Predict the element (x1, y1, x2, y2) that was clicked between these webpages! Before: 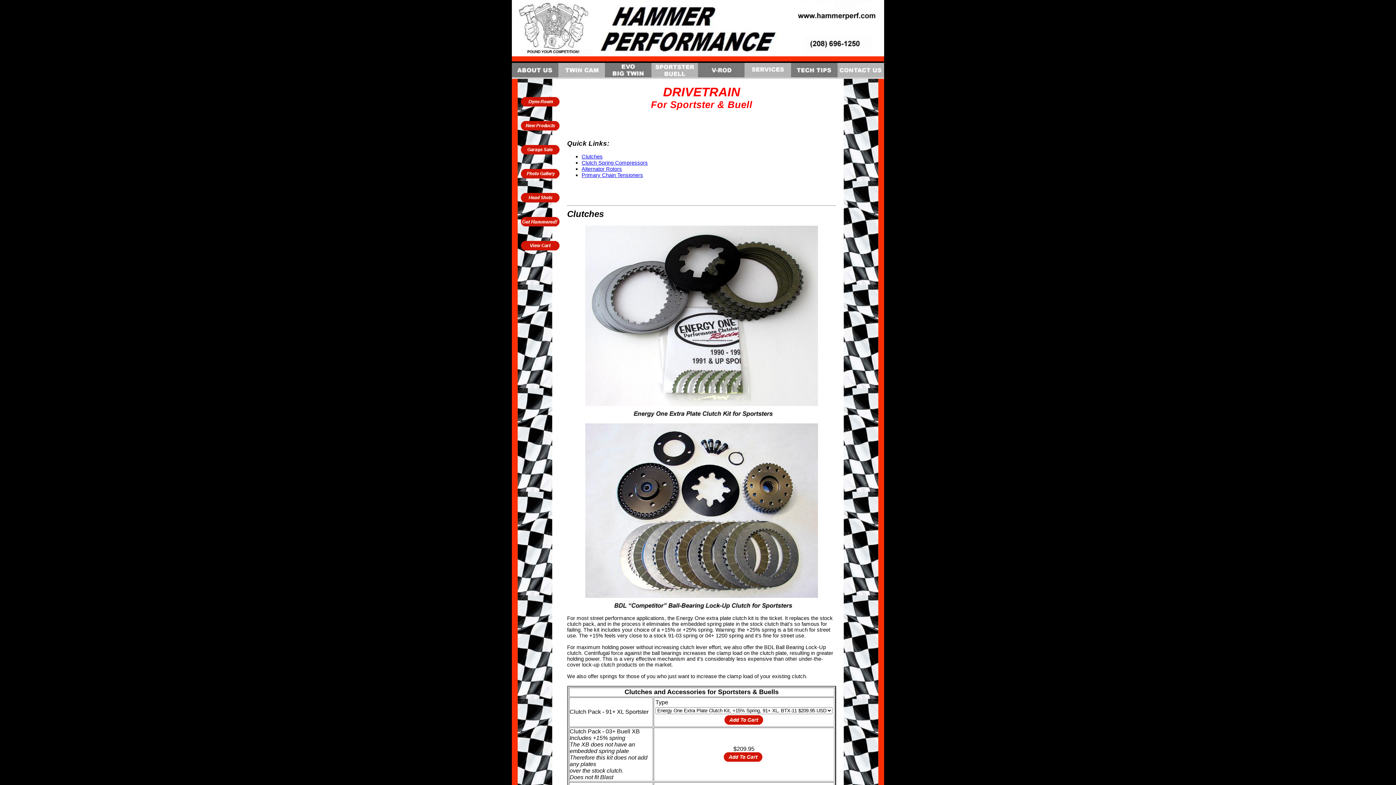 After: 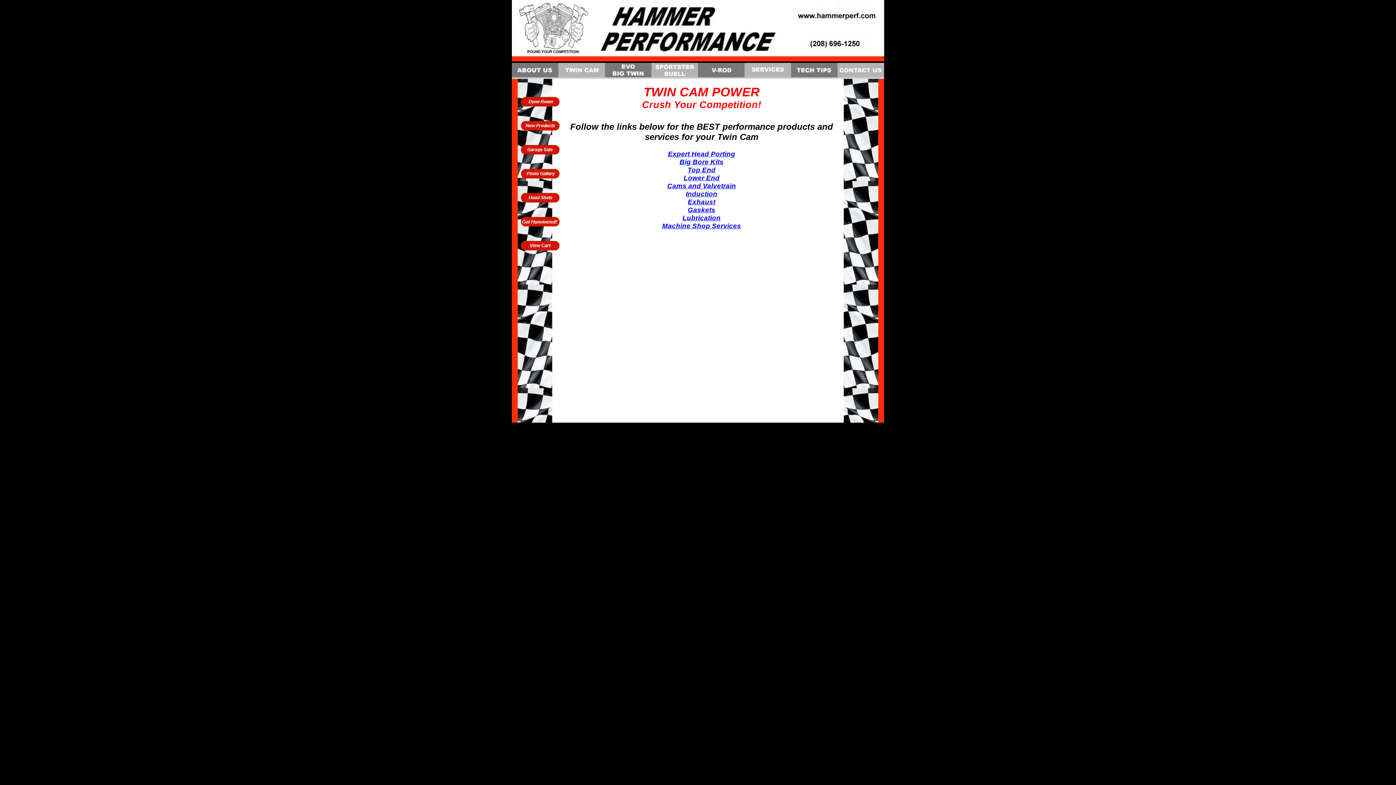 Action: bbox: (558, 72, 605, 78)